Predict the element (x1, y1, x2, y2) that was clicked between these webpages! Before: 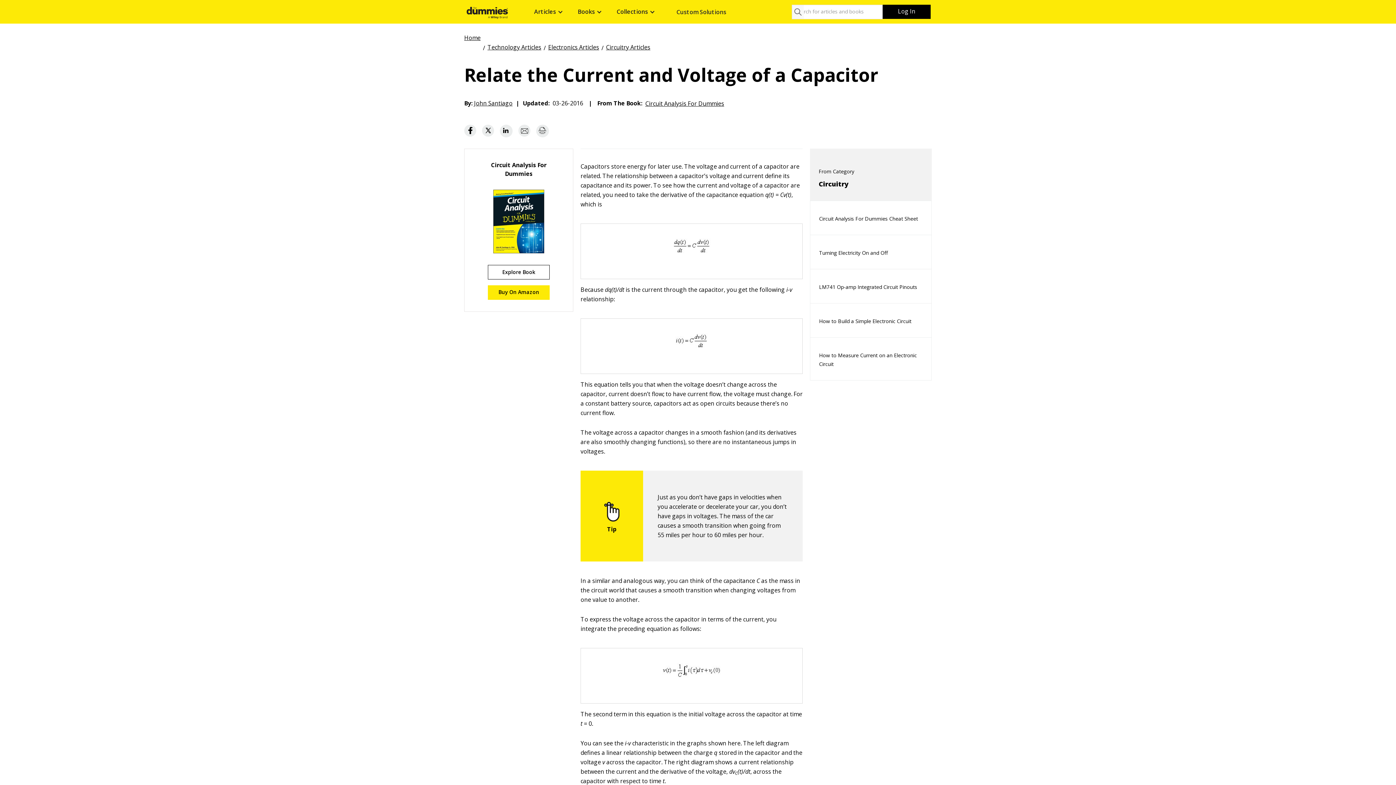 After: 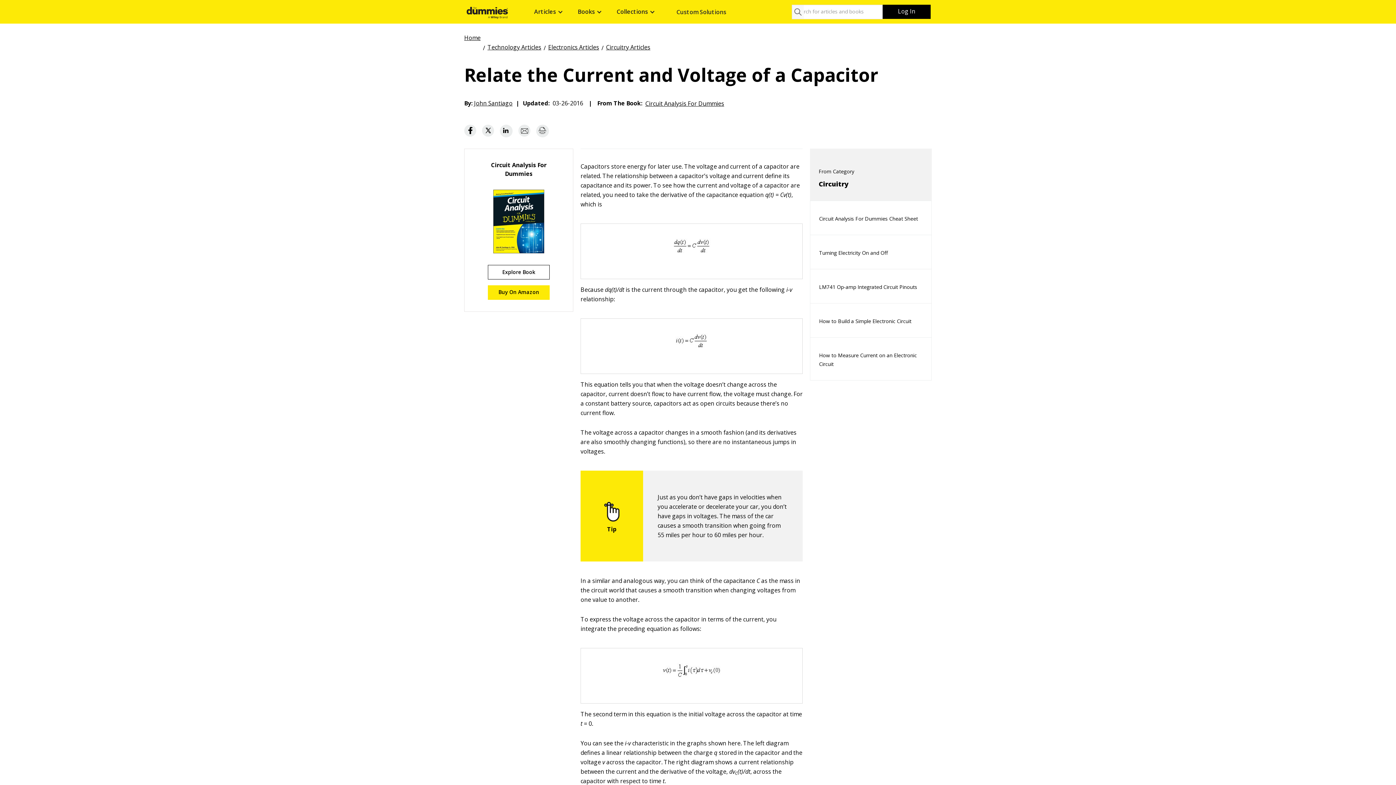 Action: bbox: (536, 124, 549, 137)